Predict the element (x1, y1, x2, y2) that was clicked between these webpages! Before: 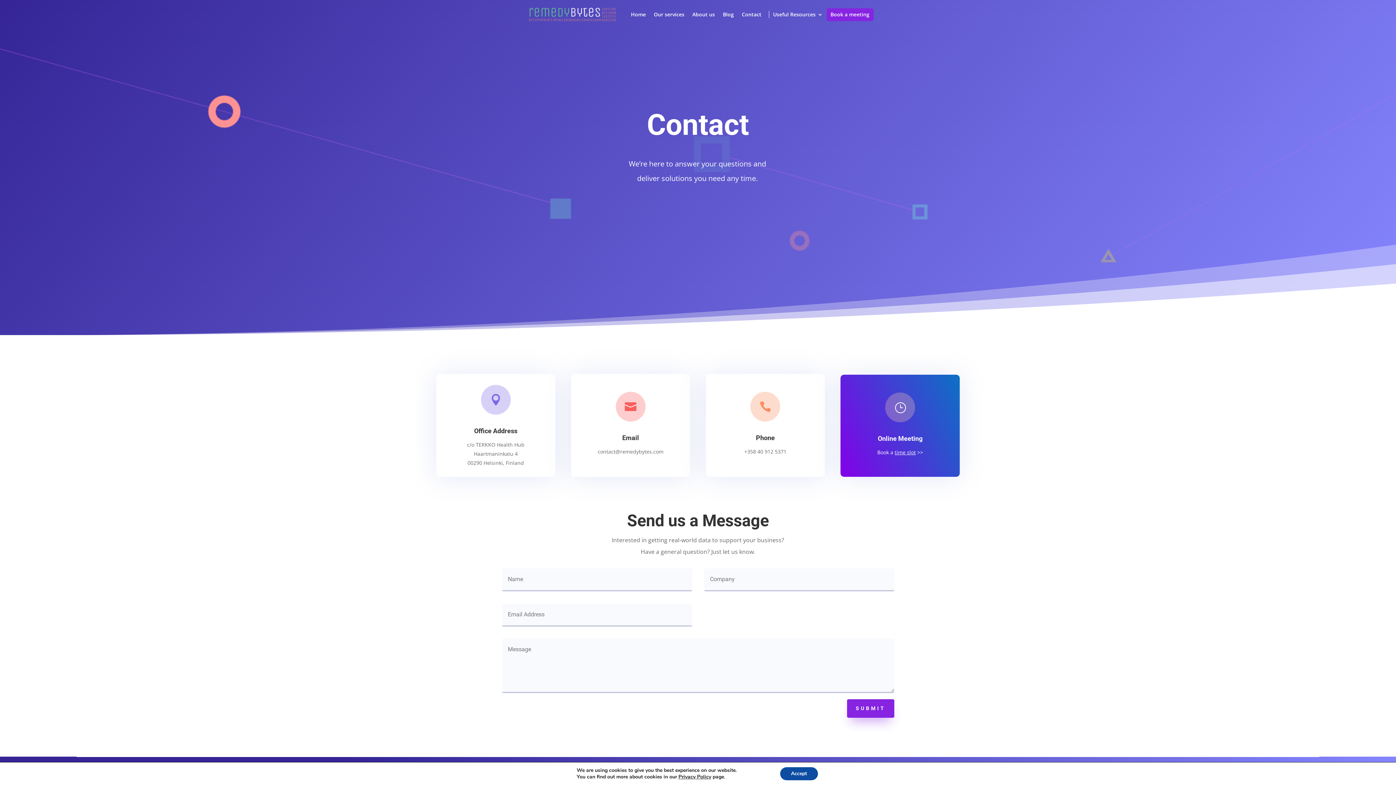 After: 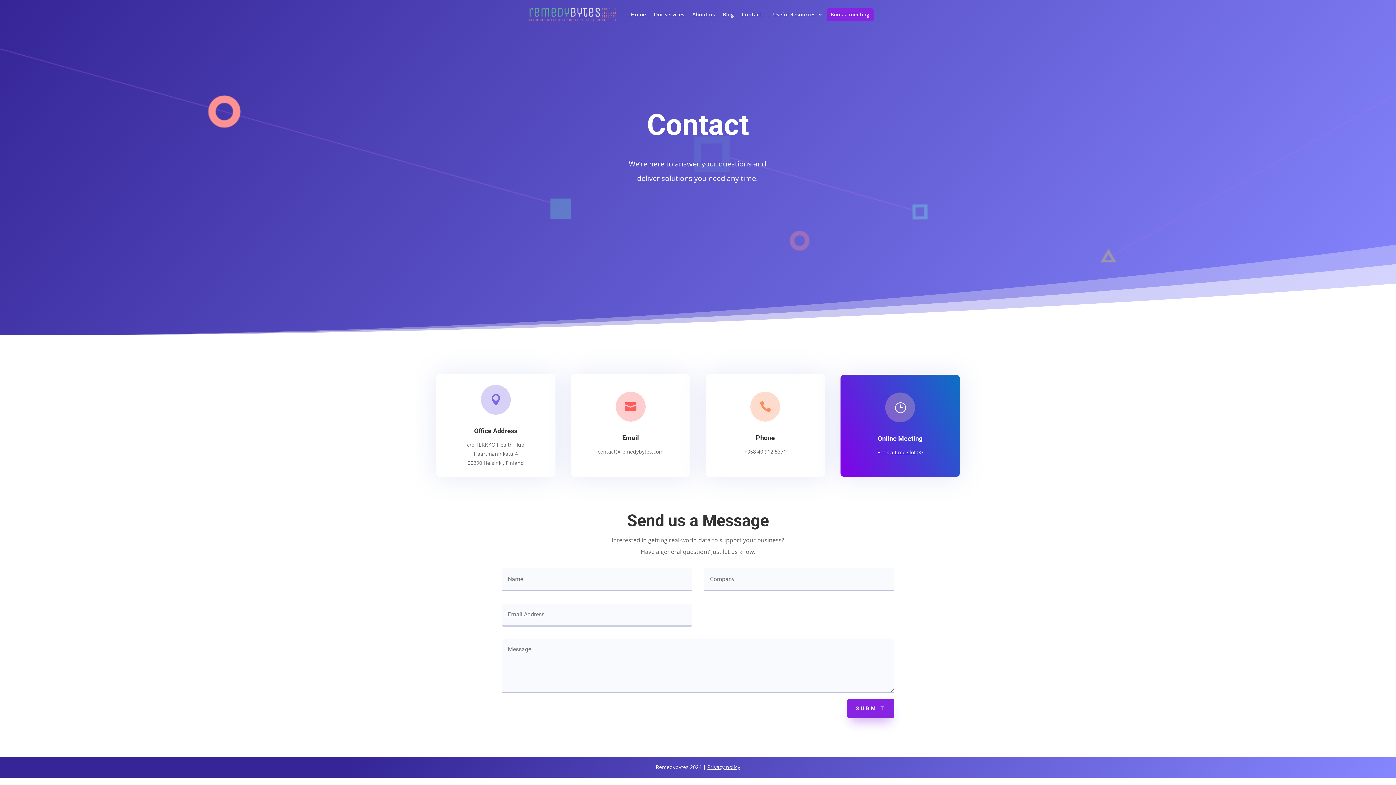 Action: label: Accept bbox: (780, 767, 818, 780)